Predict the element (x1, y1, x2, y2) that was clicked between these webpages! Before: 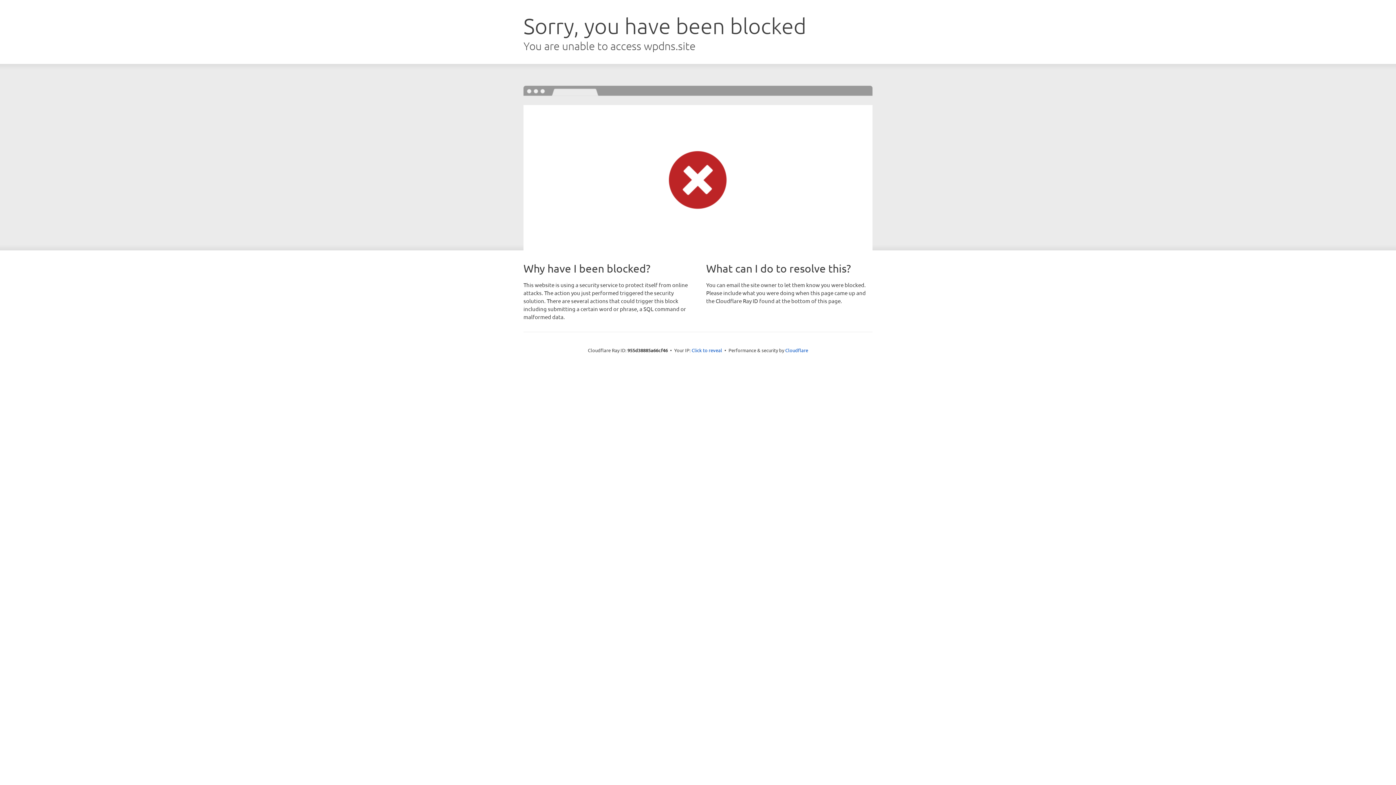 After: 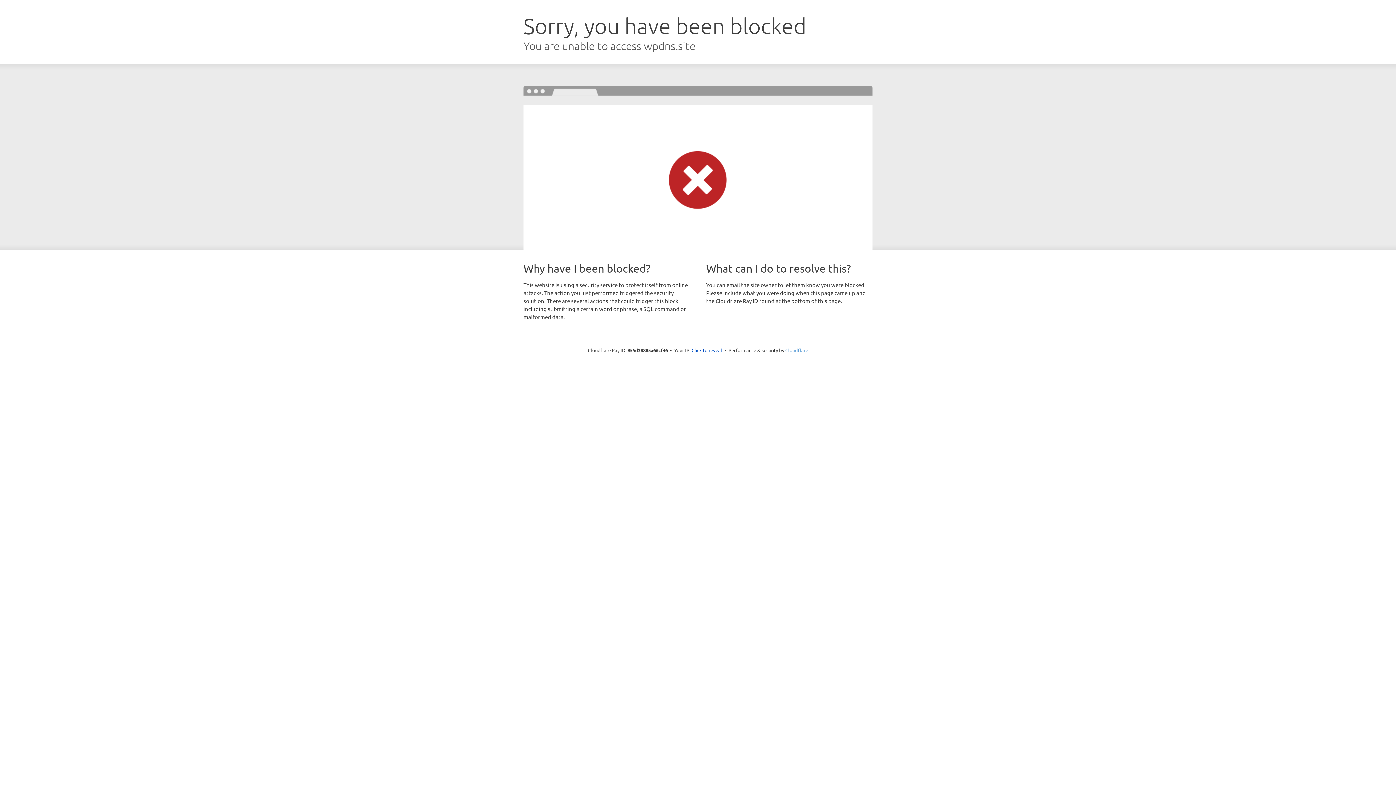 Action: label: Cloudflare bbox: (785, 347, 808, 353)